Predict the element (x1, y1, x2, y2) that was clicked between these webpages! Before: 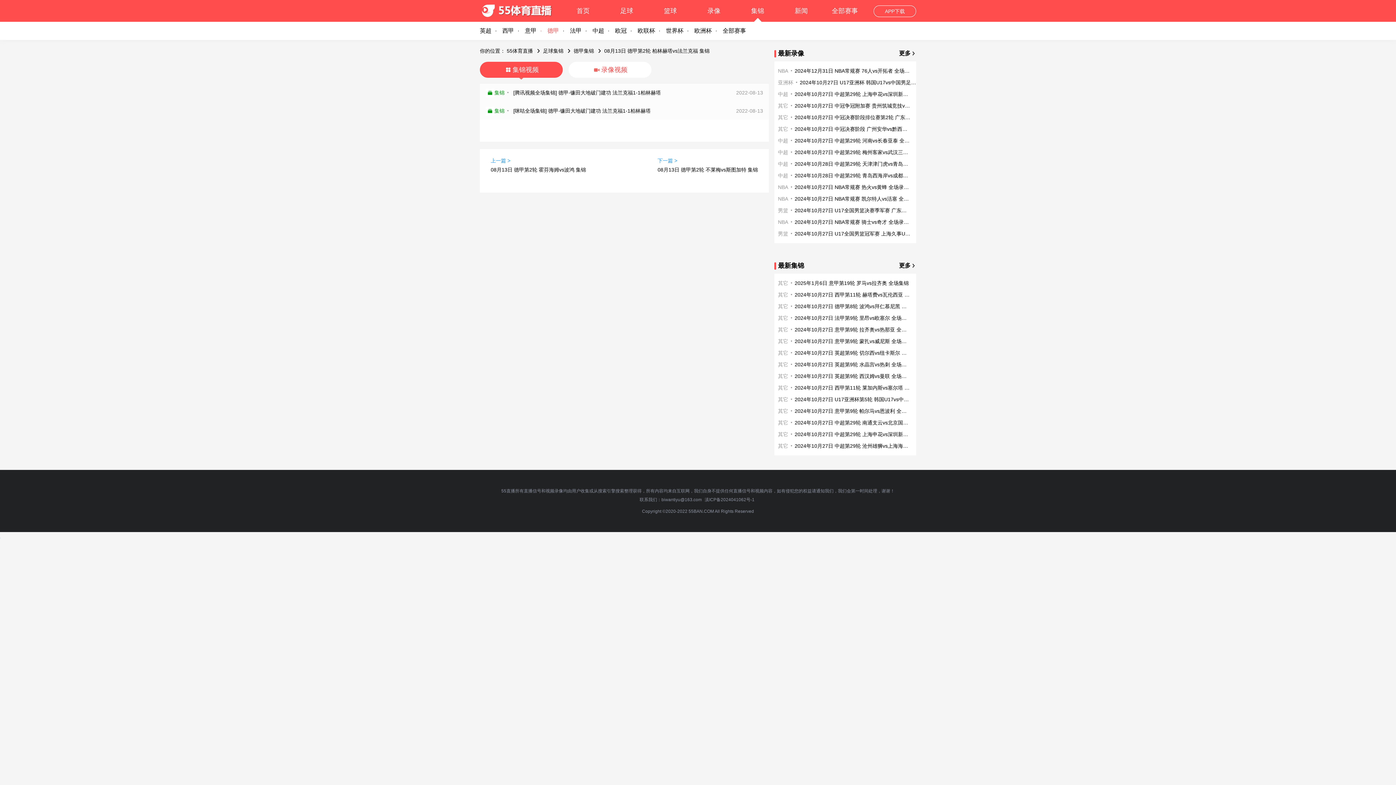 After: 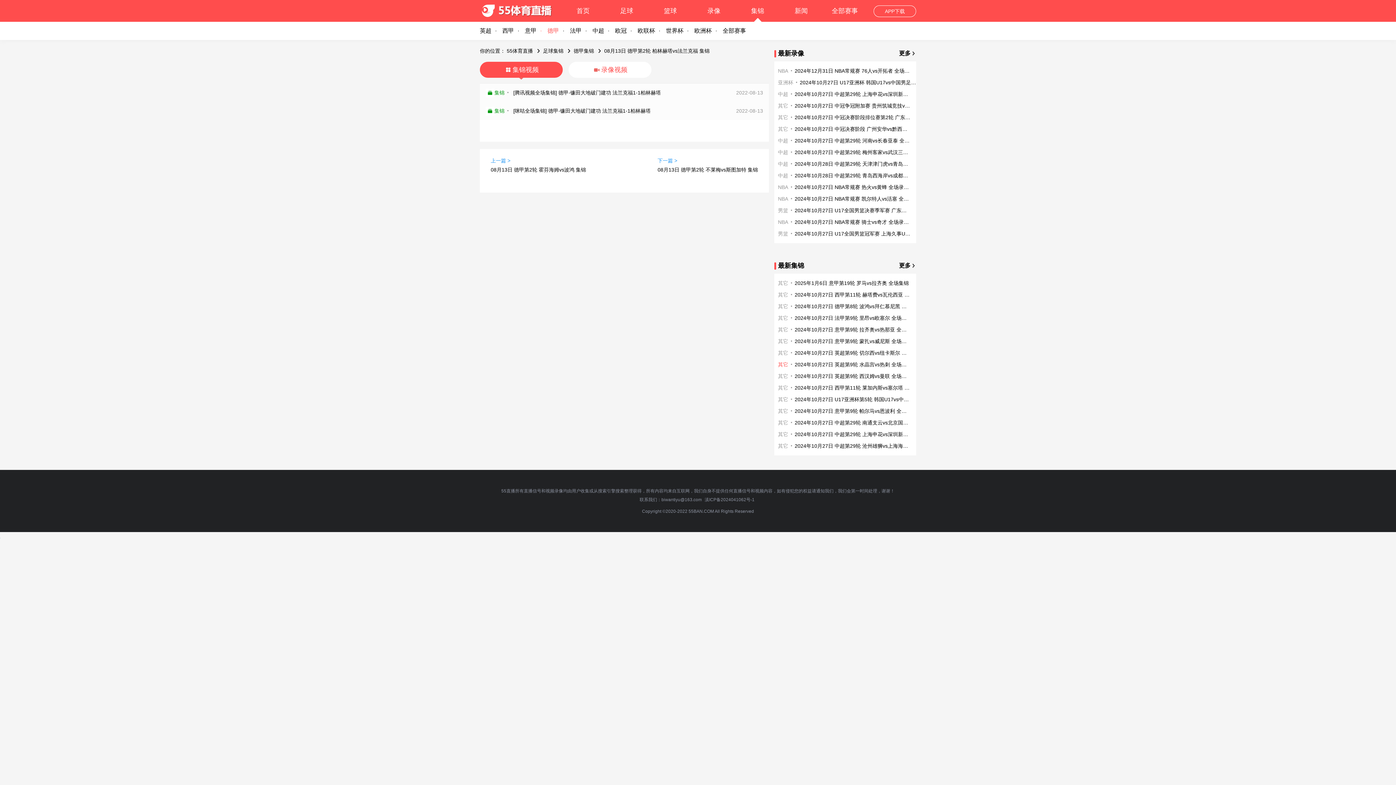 Action: label: 其它 bbox: (778, 361, 788, 367)